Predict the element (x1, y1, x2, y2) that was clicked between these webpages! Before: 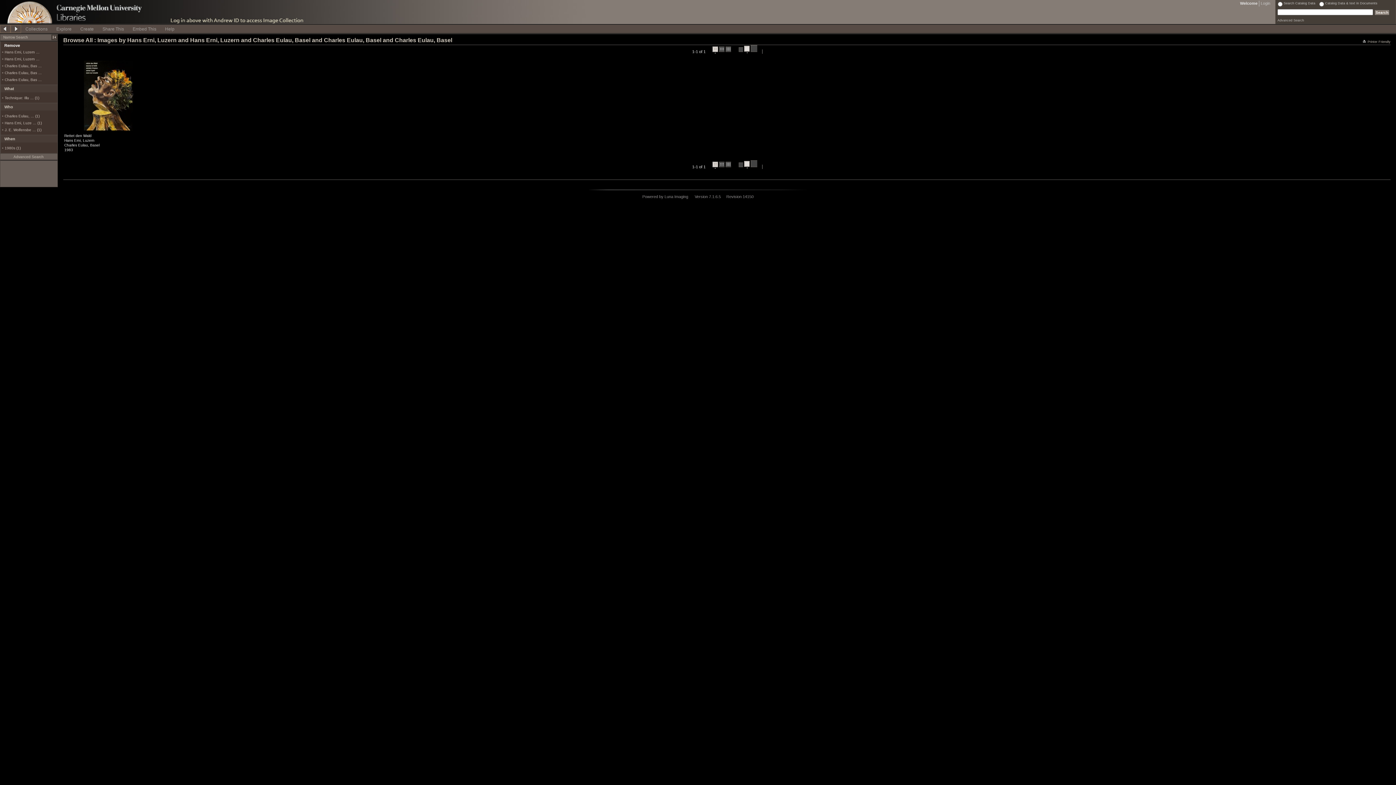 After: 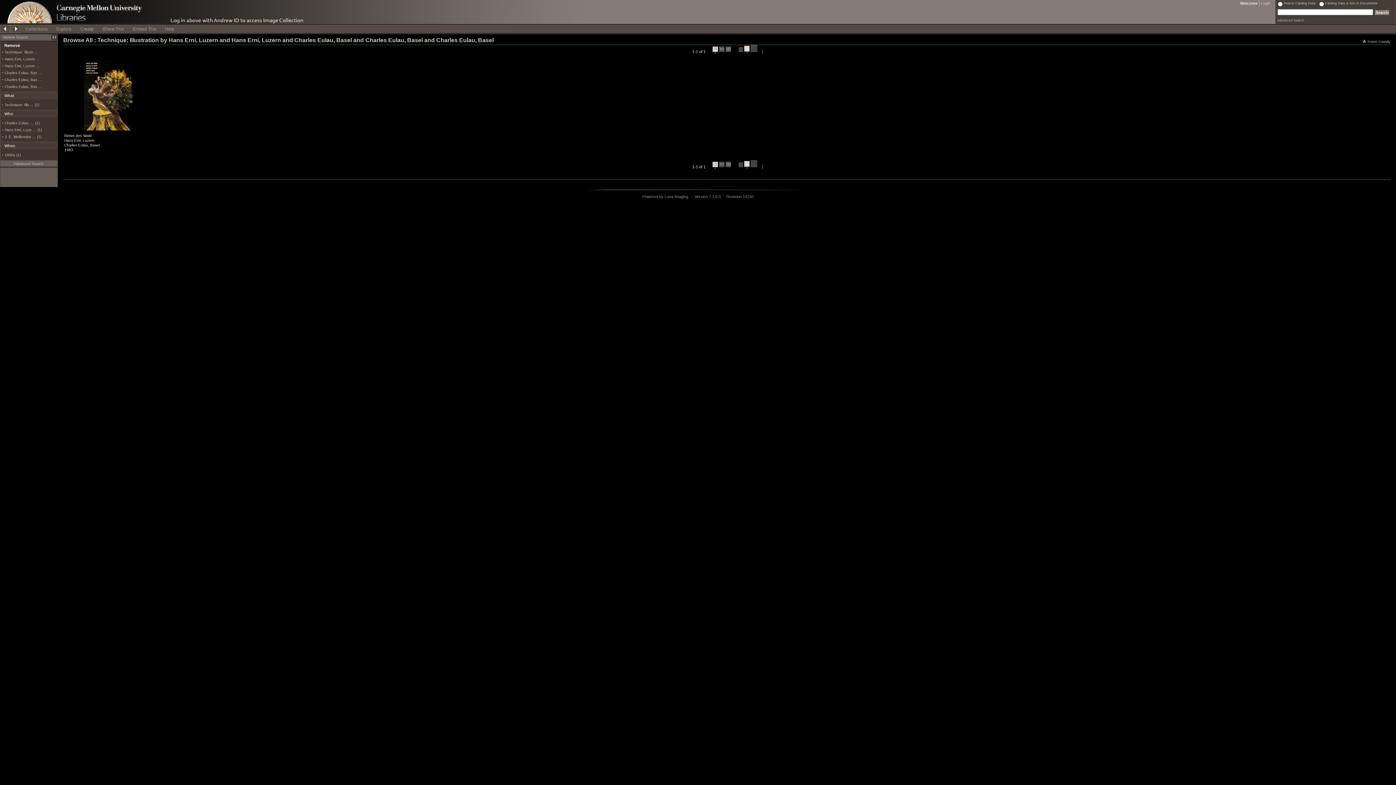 Action: bbox: (4, 96, 39, 100) label: Technique: Illu … (1)